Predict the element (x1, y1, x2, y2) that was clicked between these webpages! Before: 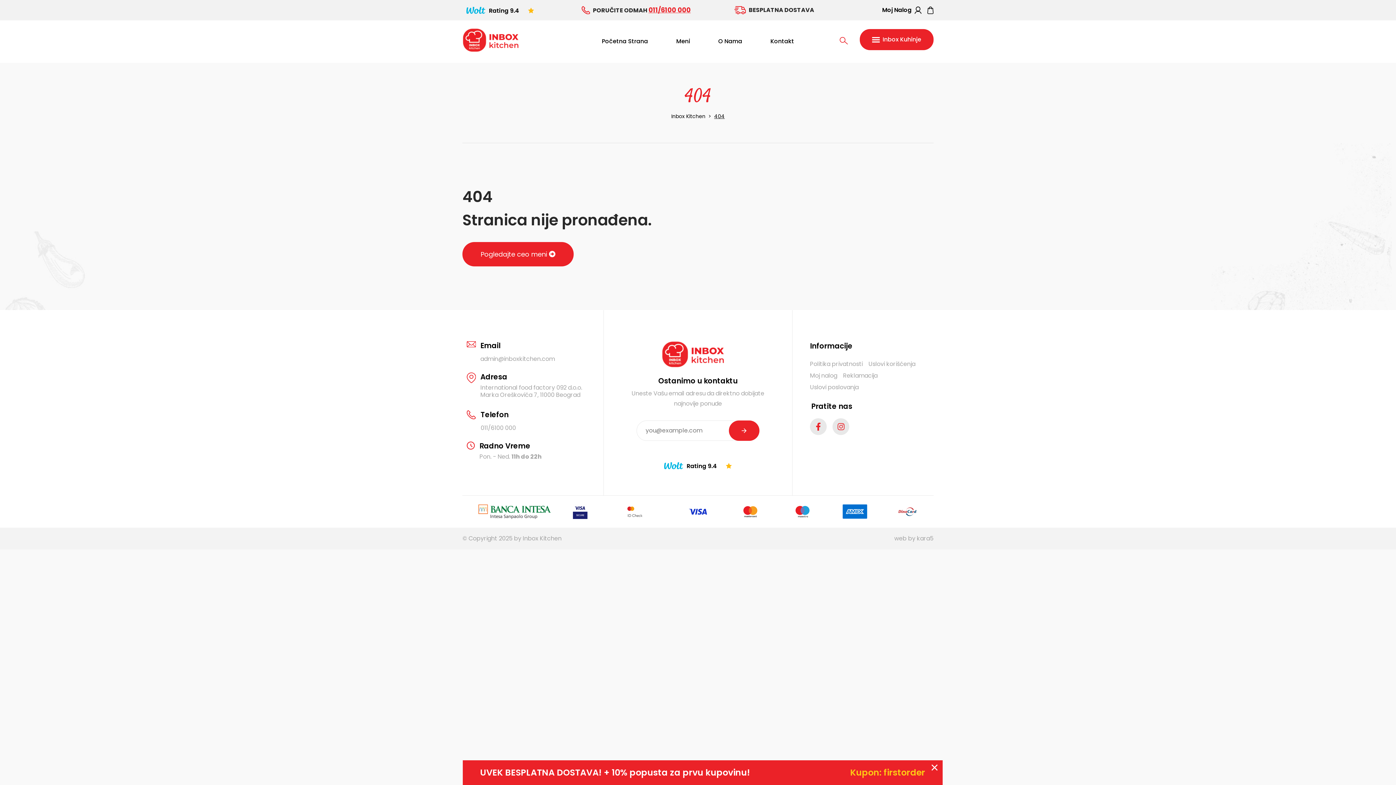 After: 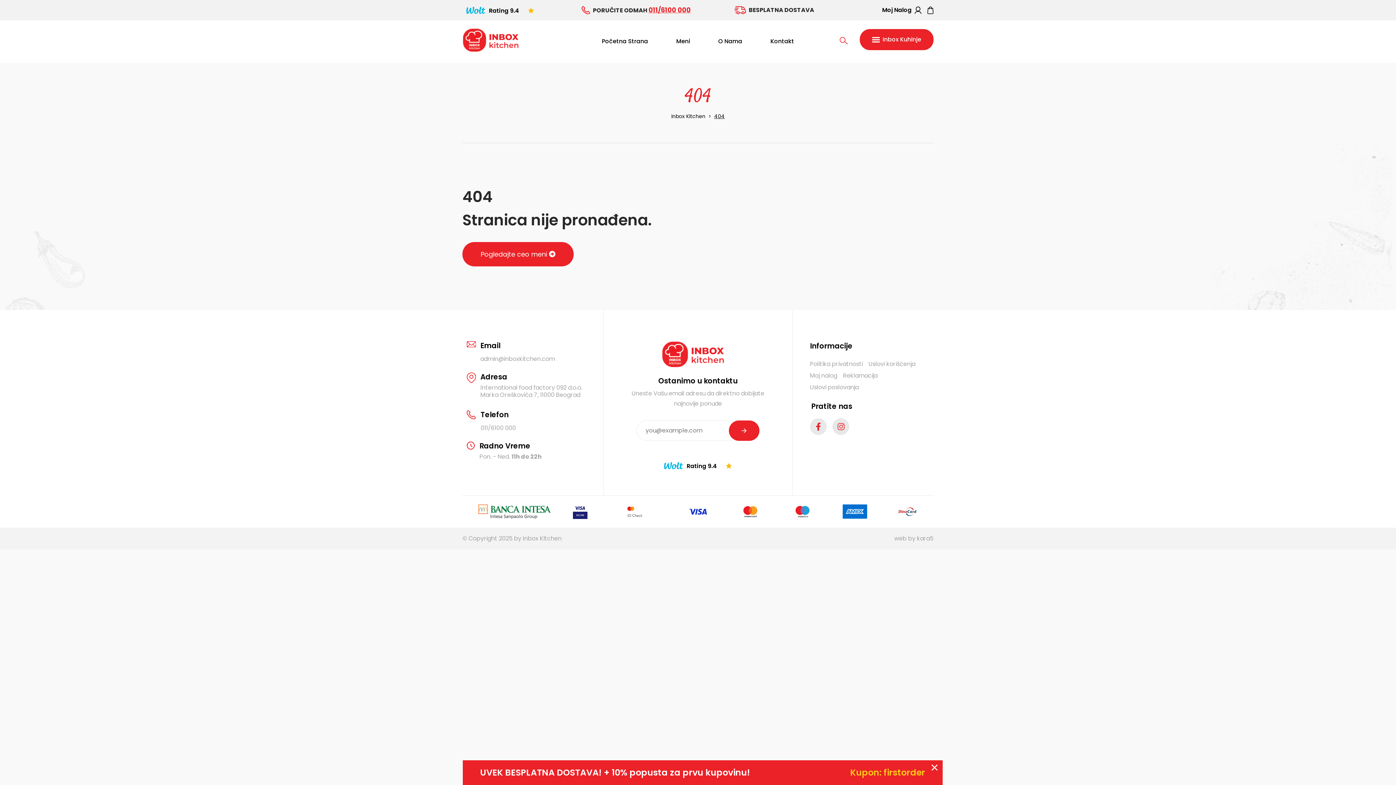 Action: bbox: (619, 504, 672, 519) label: 2 / 7